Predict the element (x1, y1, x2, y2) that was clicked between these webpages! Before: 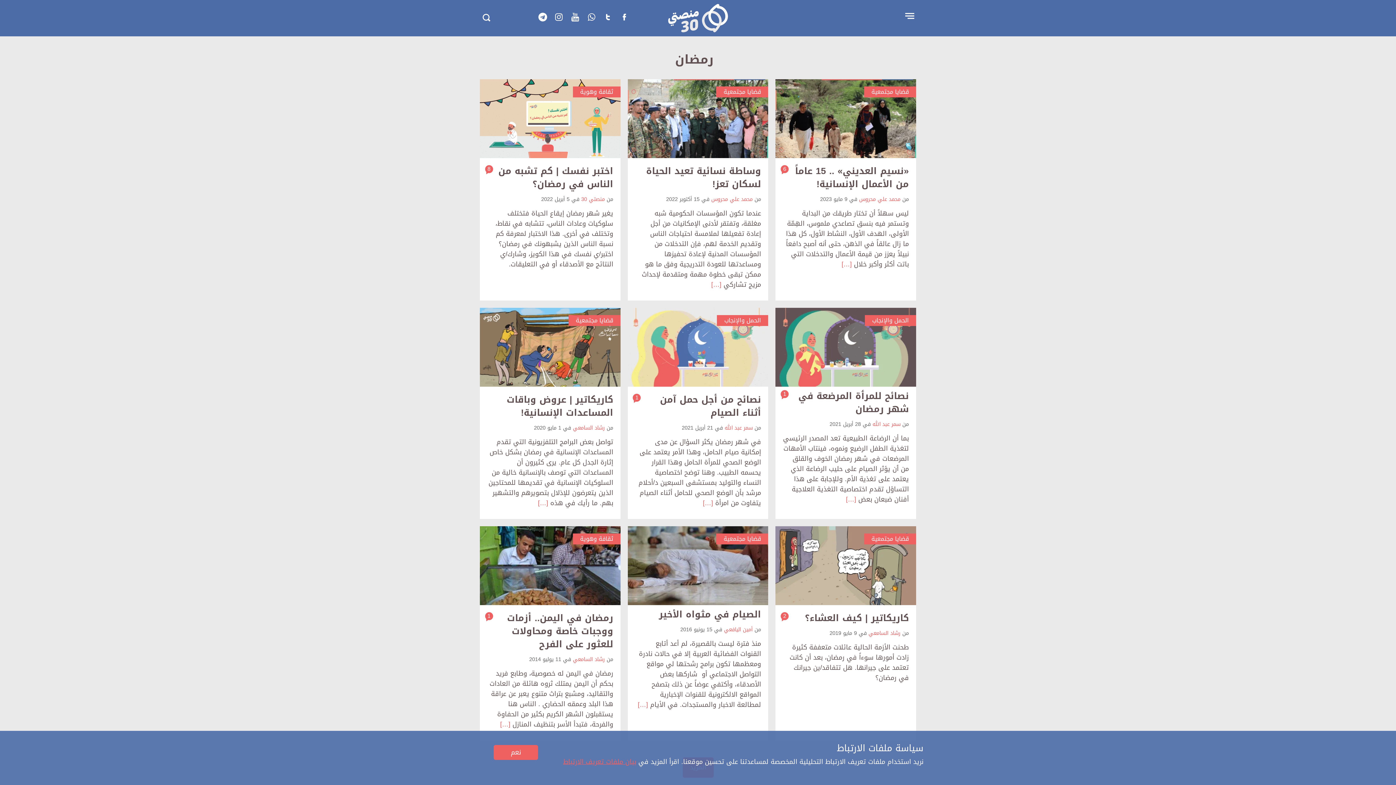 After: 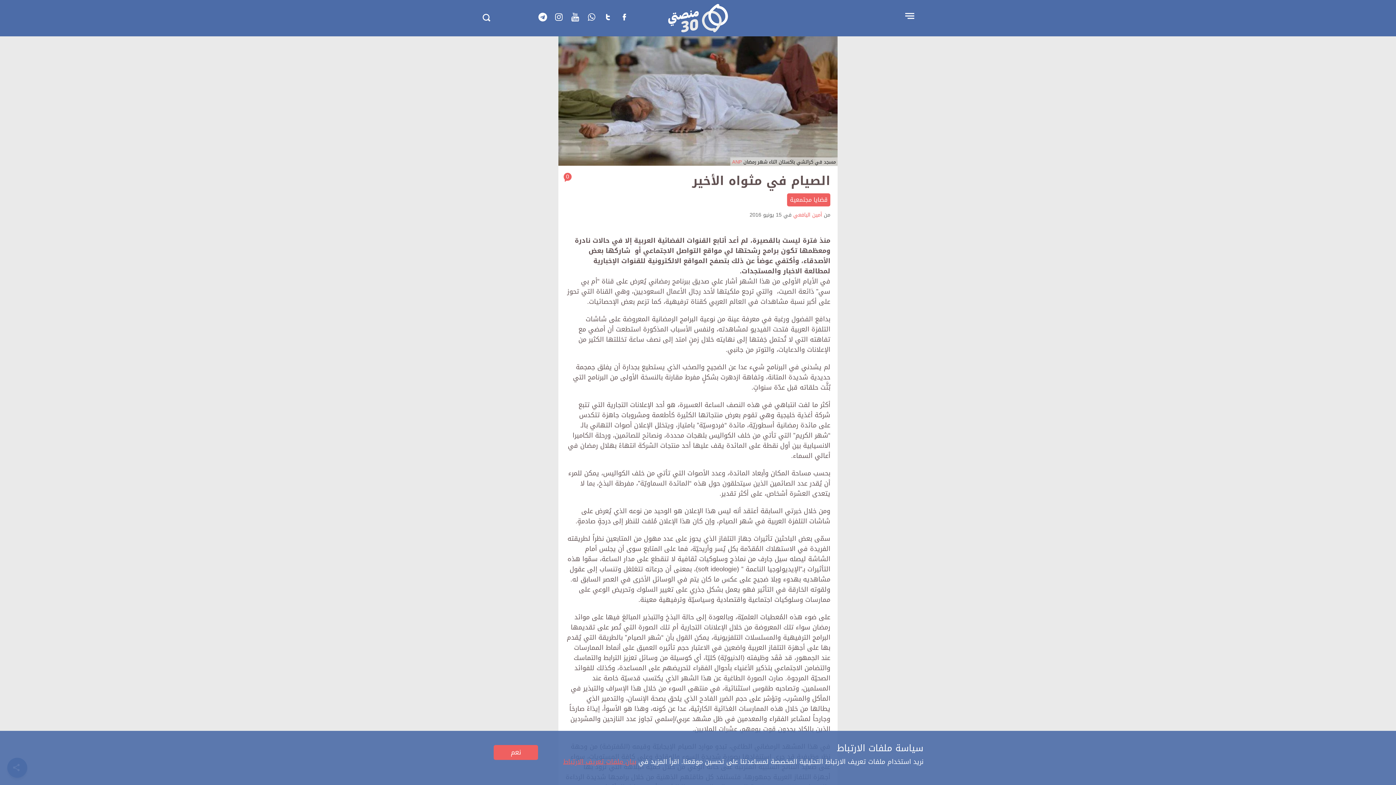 Action: bbox: (627, 526, 768, 605)